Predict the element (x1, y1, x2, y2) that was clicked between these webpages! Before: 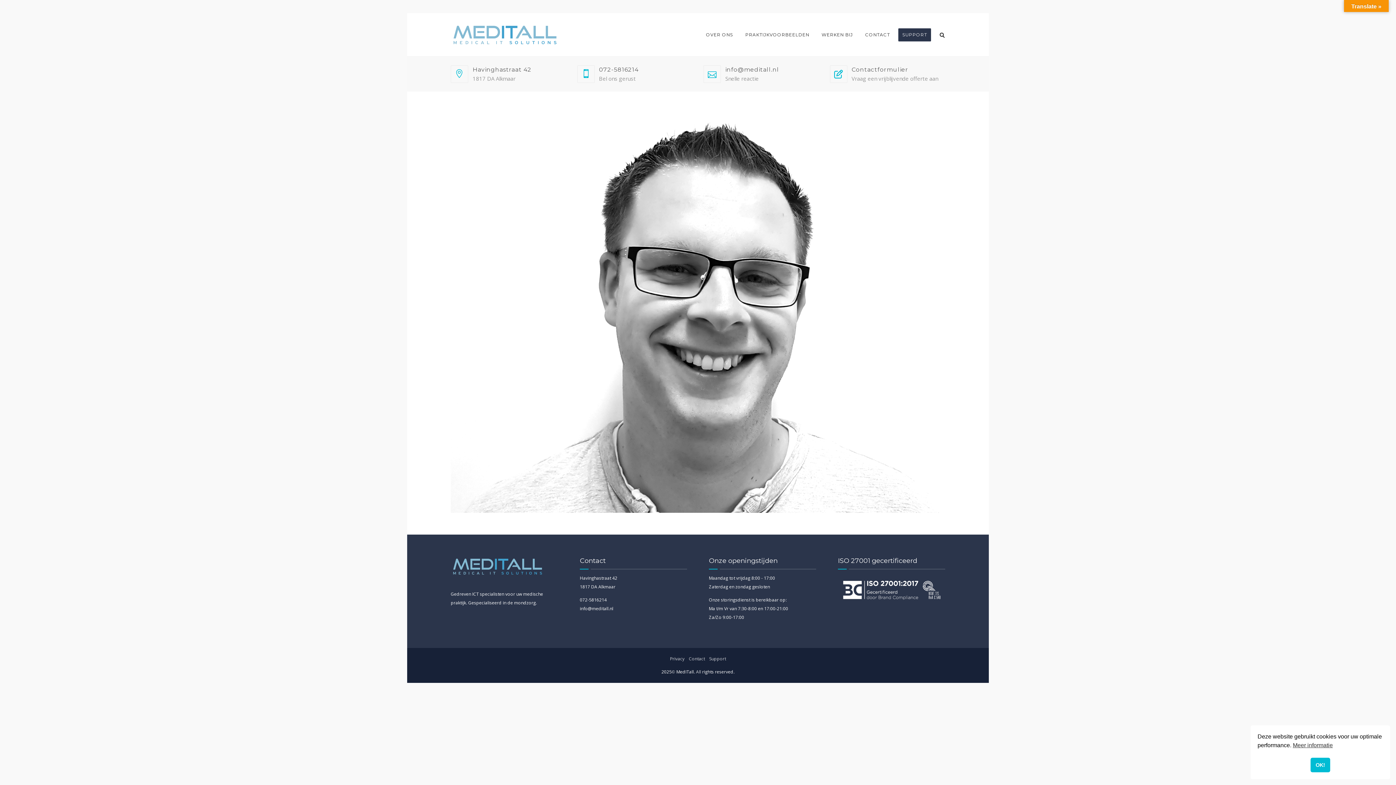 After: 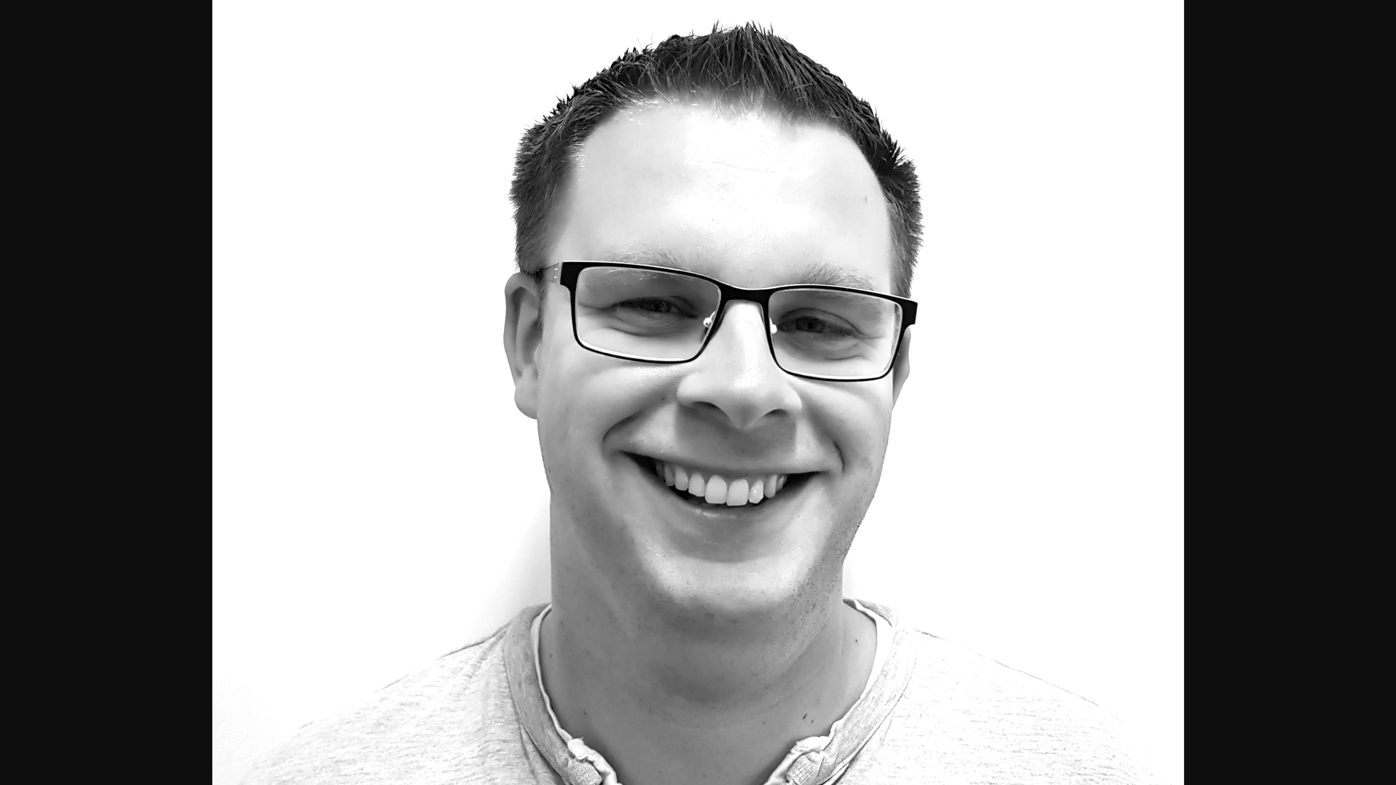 Action: bbox: (450, 308, 945, 316)